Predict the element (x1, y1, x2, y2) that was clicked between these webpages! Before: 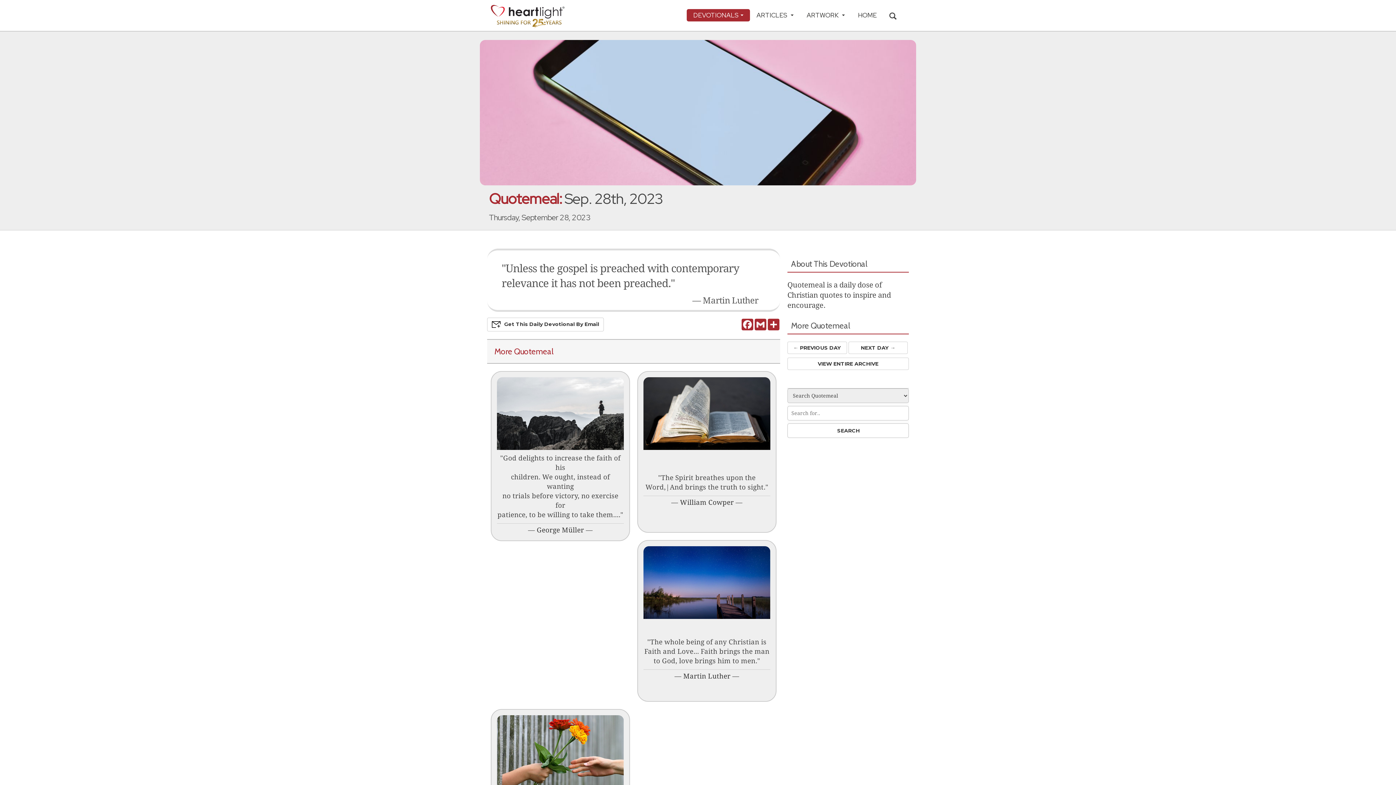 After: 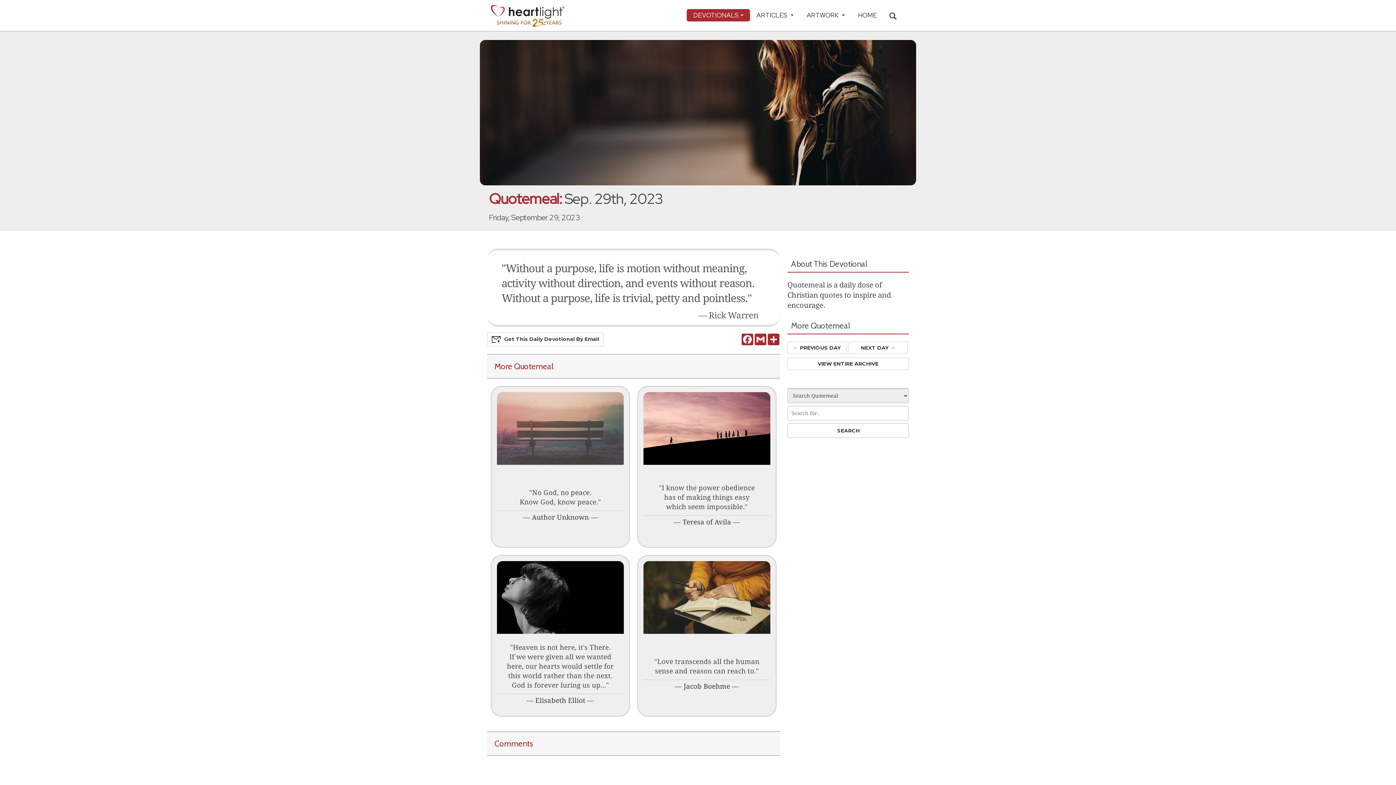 Action: bbox: (848, 344, 908, 350) label: NEXT DAY →